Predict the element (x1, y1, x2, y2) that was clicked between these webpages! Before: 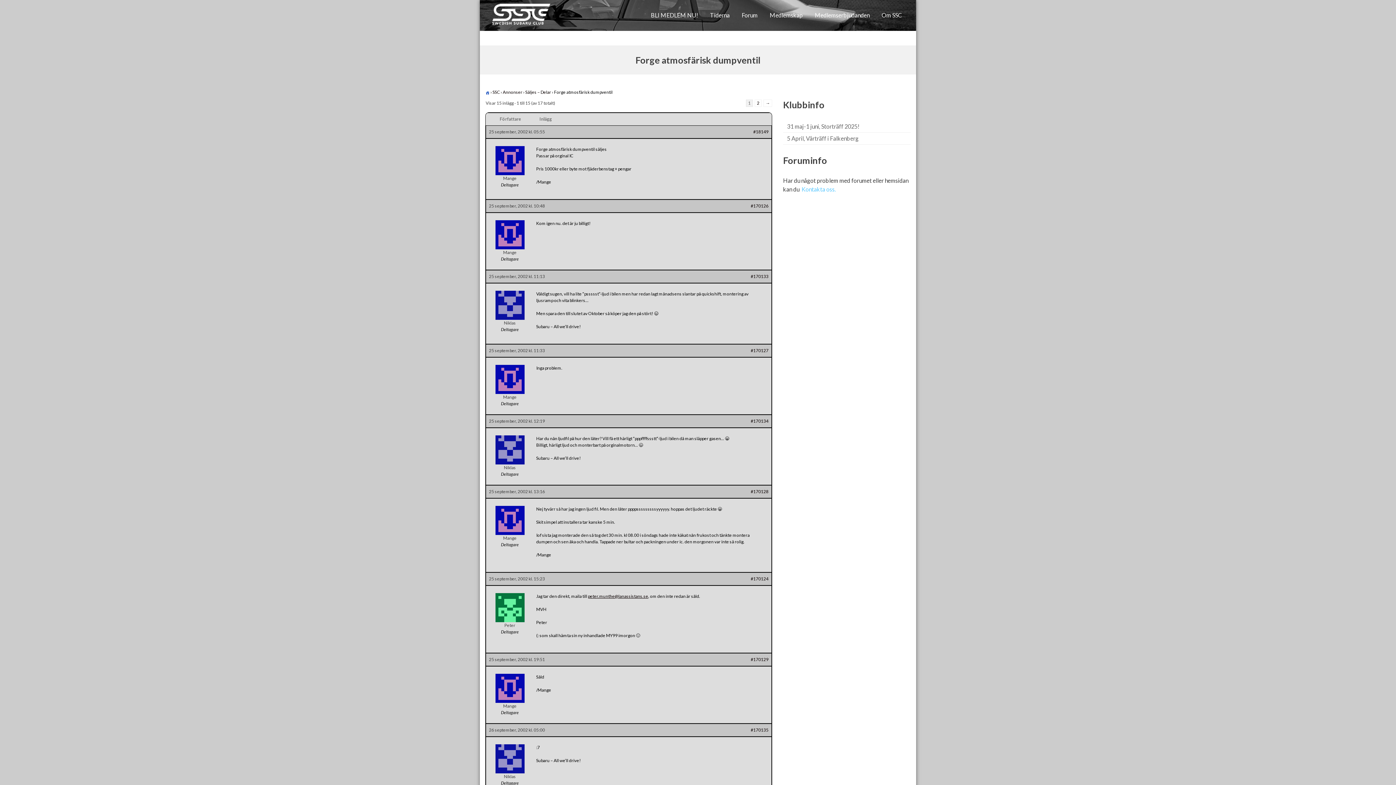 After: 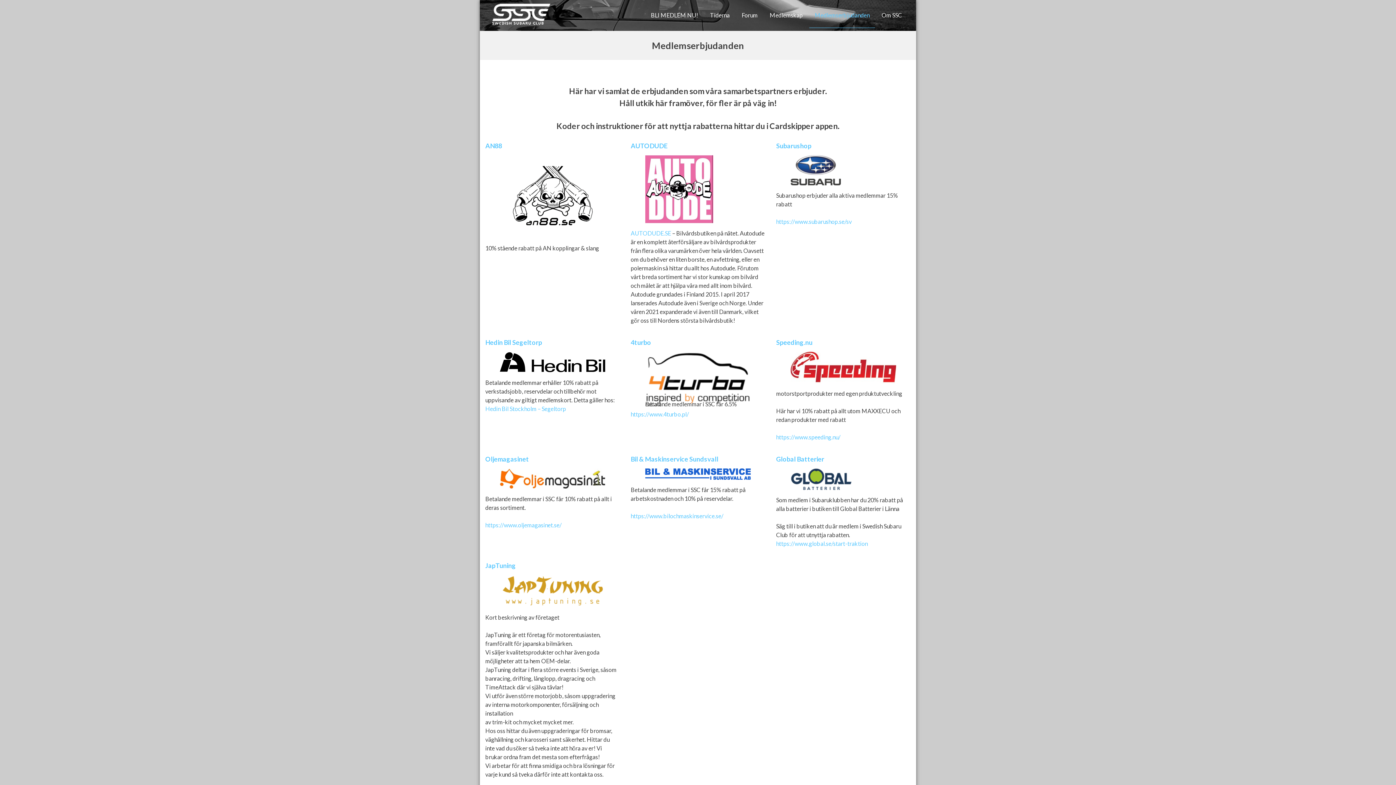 Action: bbox: (809, 2, 875, 28) label: Medlemserbjudanden